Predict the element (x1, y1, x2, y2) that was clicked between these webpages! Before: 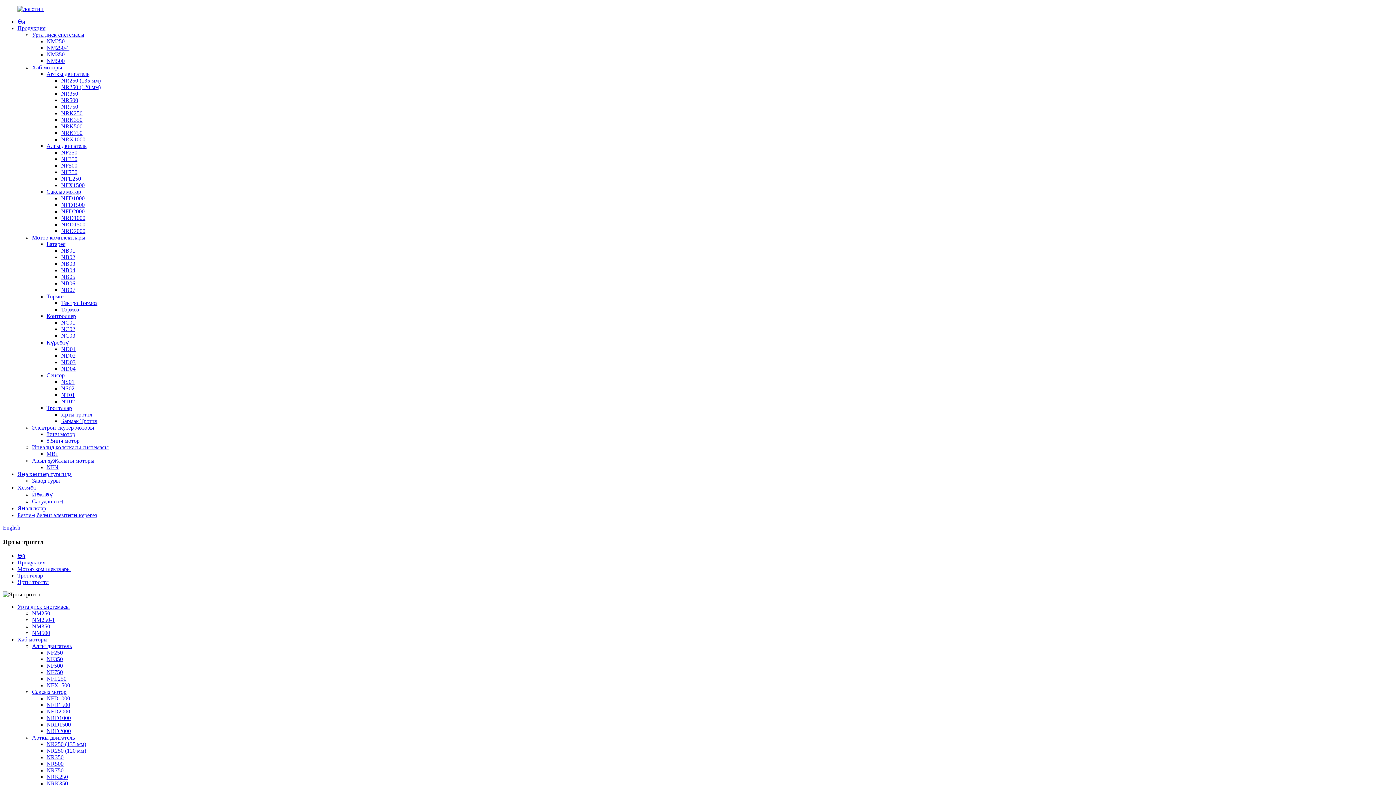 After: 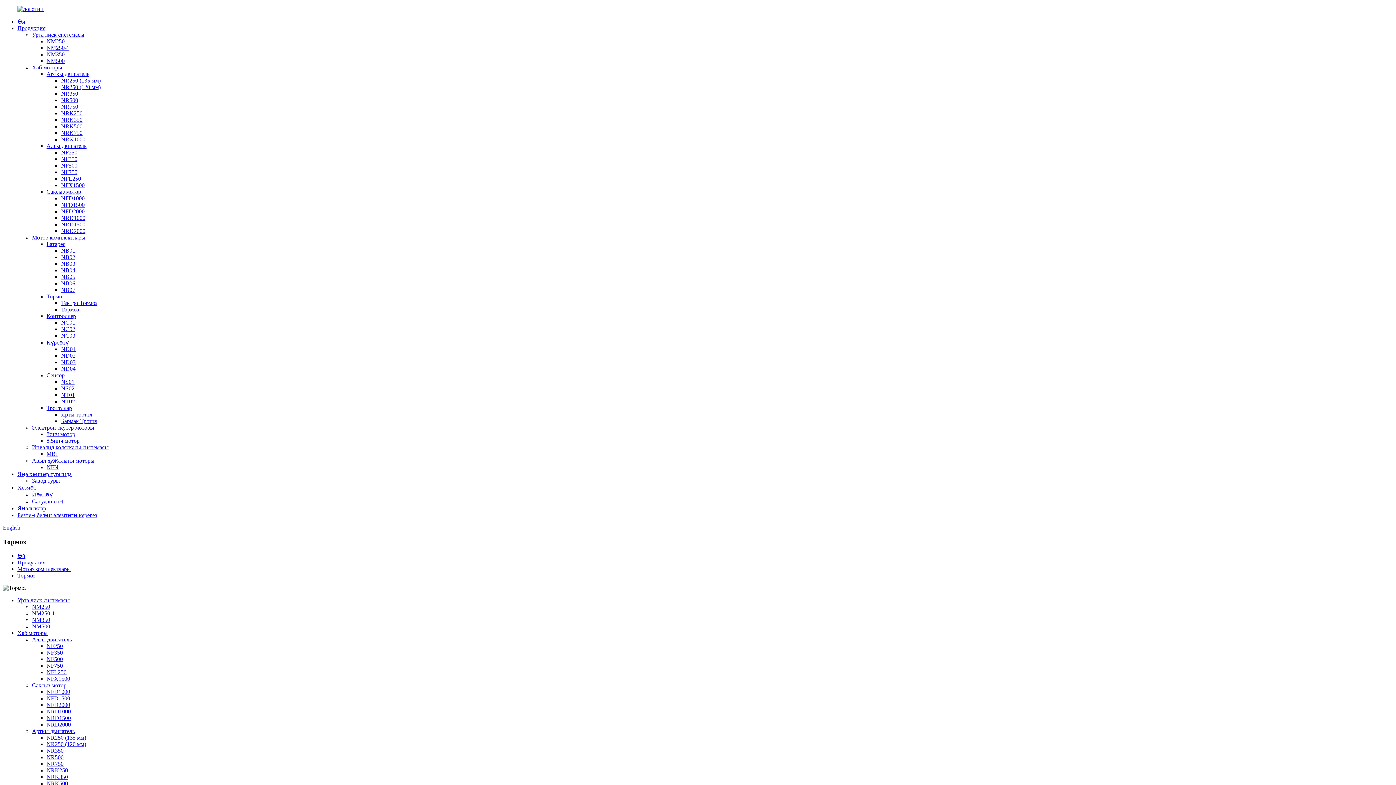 Action: bbox: (46, 293, 64, 299) label: Тормоз